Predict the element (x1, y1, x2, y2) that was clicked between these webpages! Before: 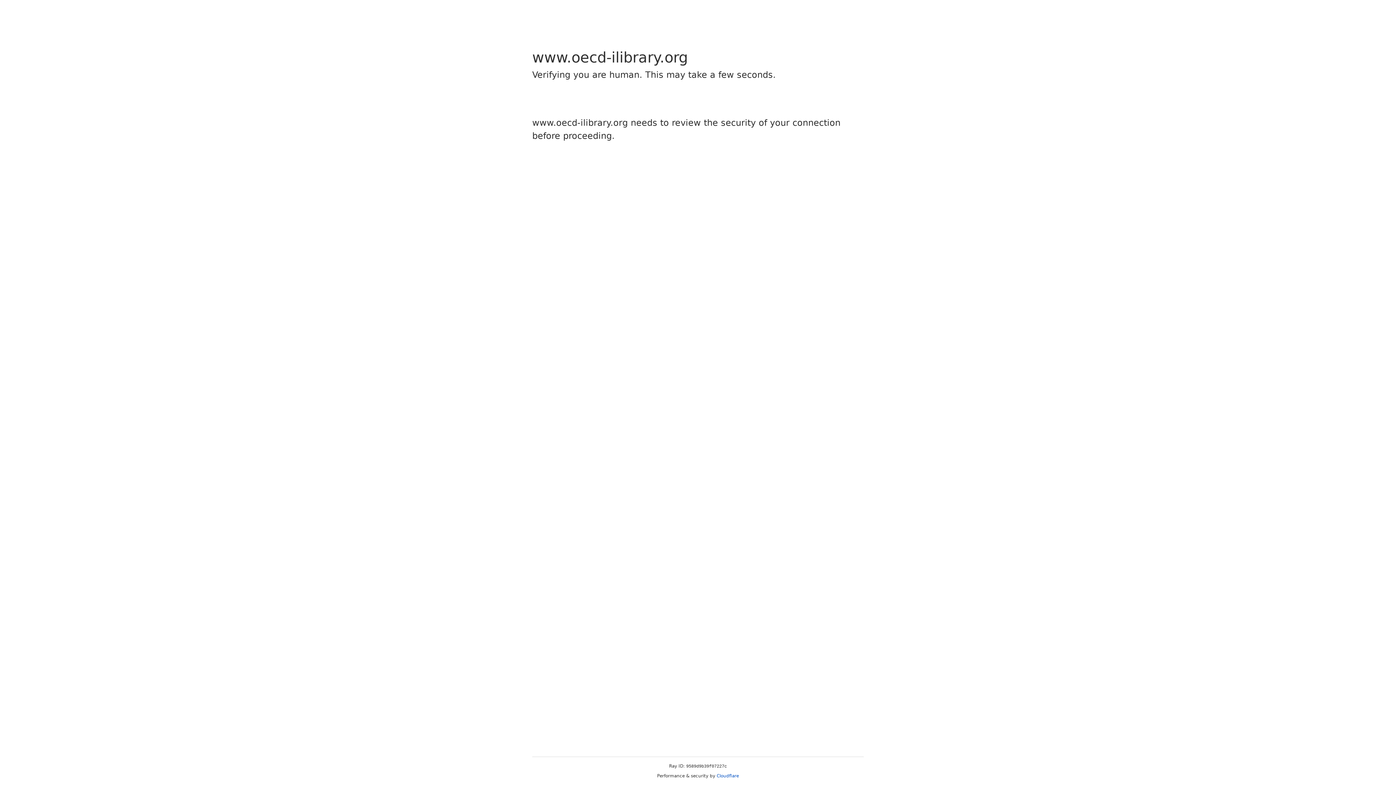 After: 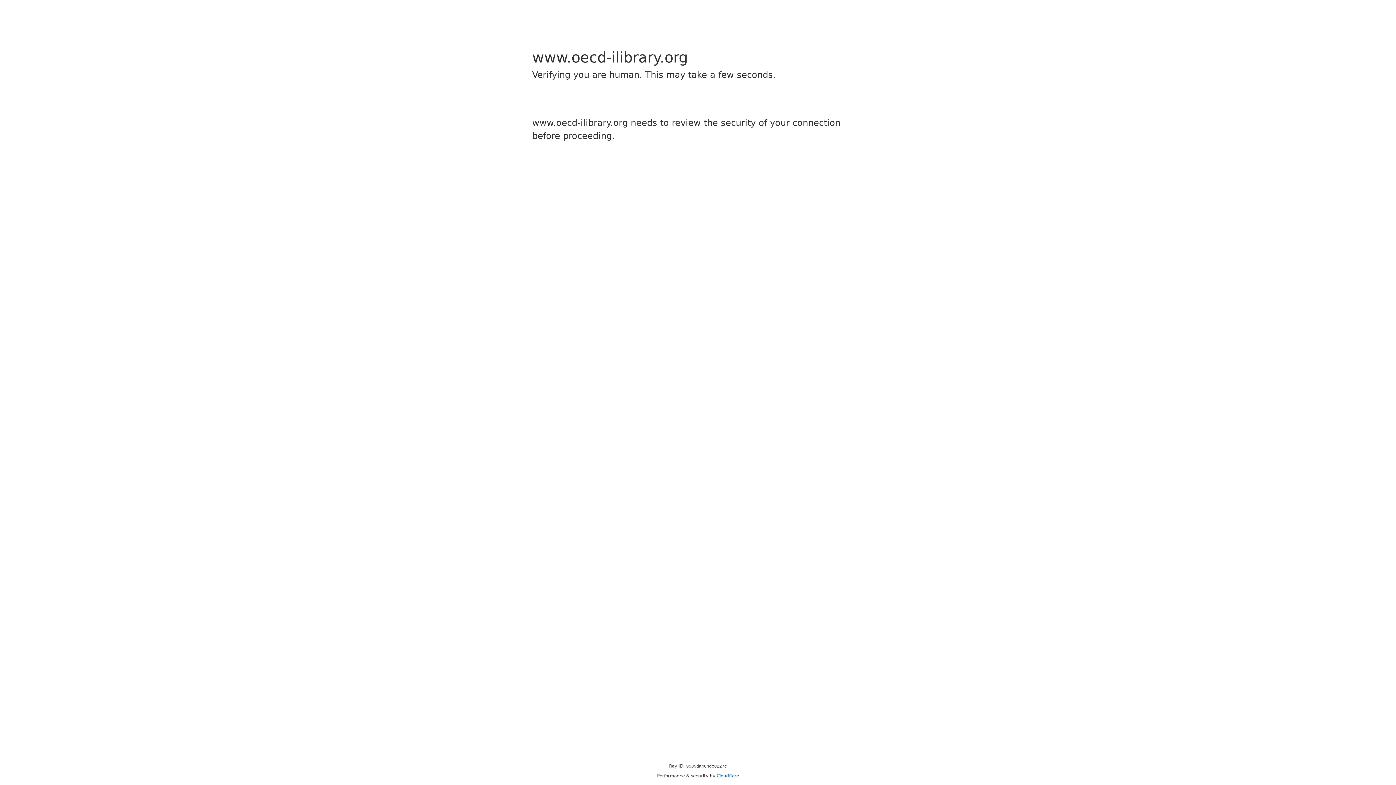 Action: bbox: (716, 773, 739, 778) label: Cloudflare